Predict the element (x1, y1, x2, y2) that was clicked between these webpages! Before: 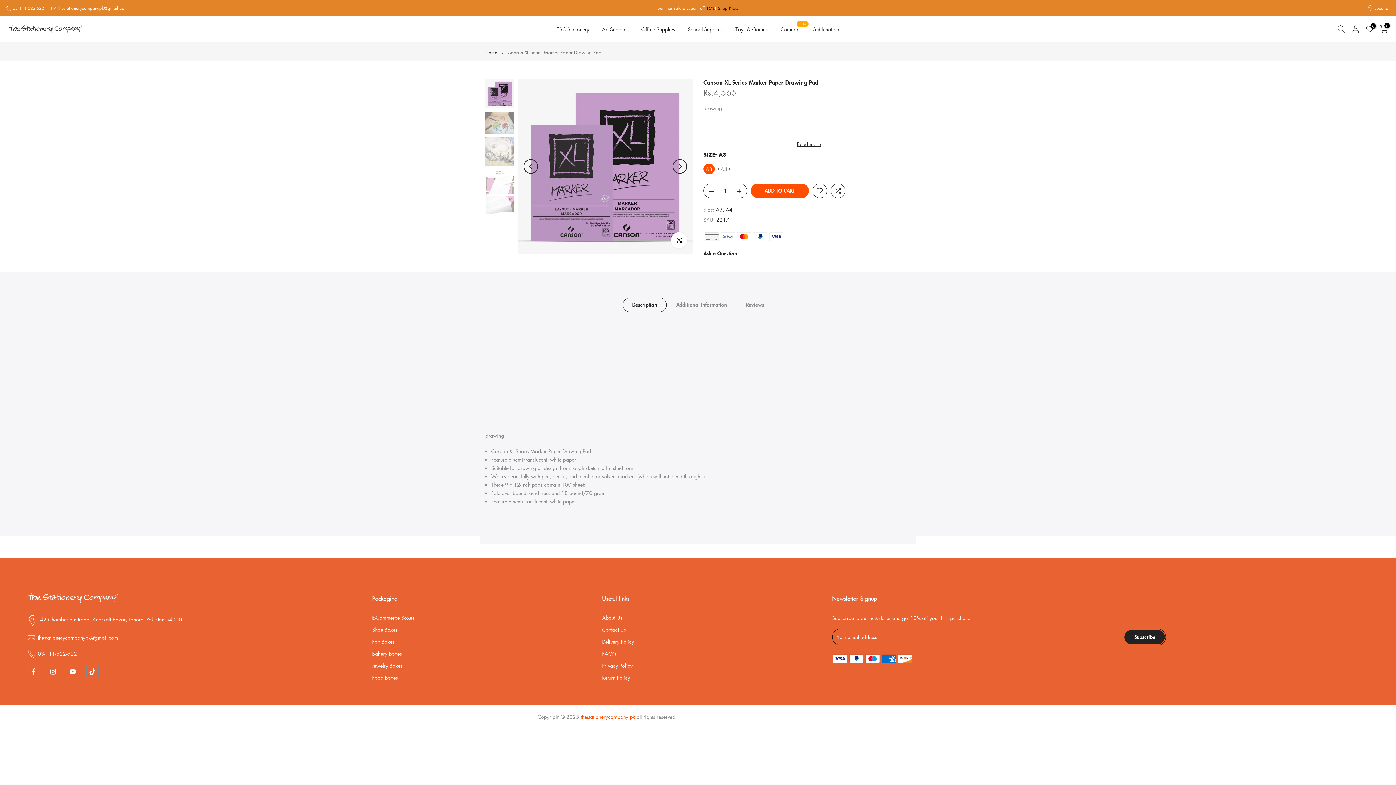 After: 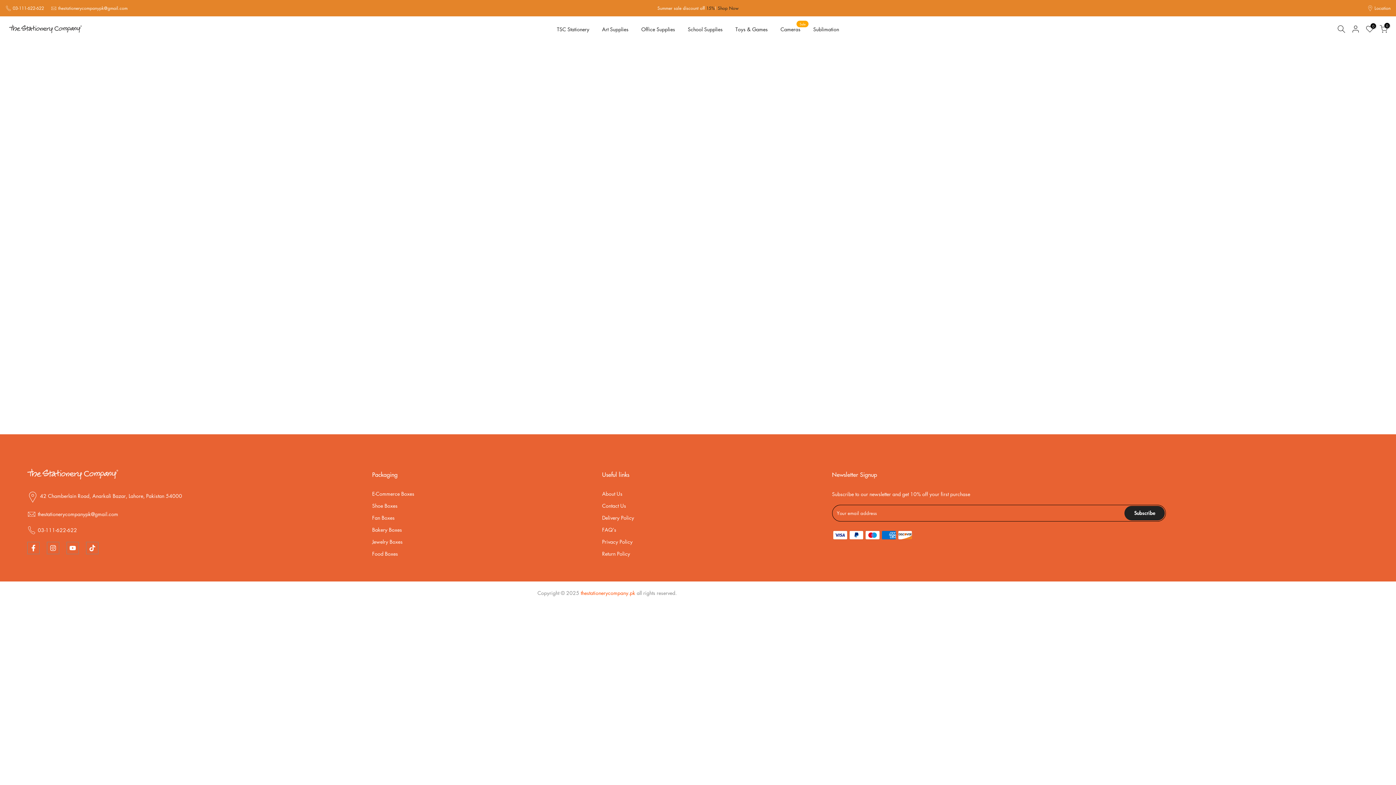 Action: bbox: (717, 4, 738, 11) label: Shop Now